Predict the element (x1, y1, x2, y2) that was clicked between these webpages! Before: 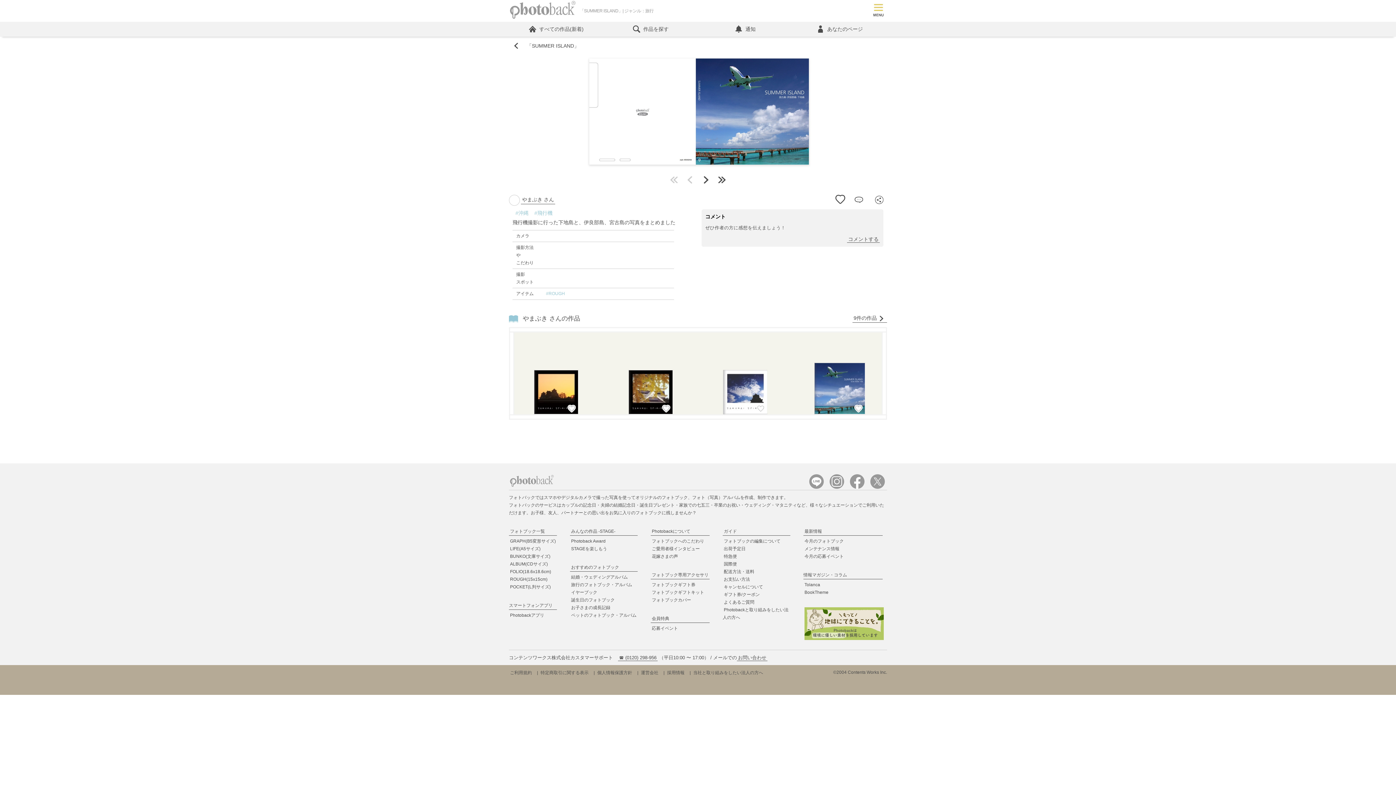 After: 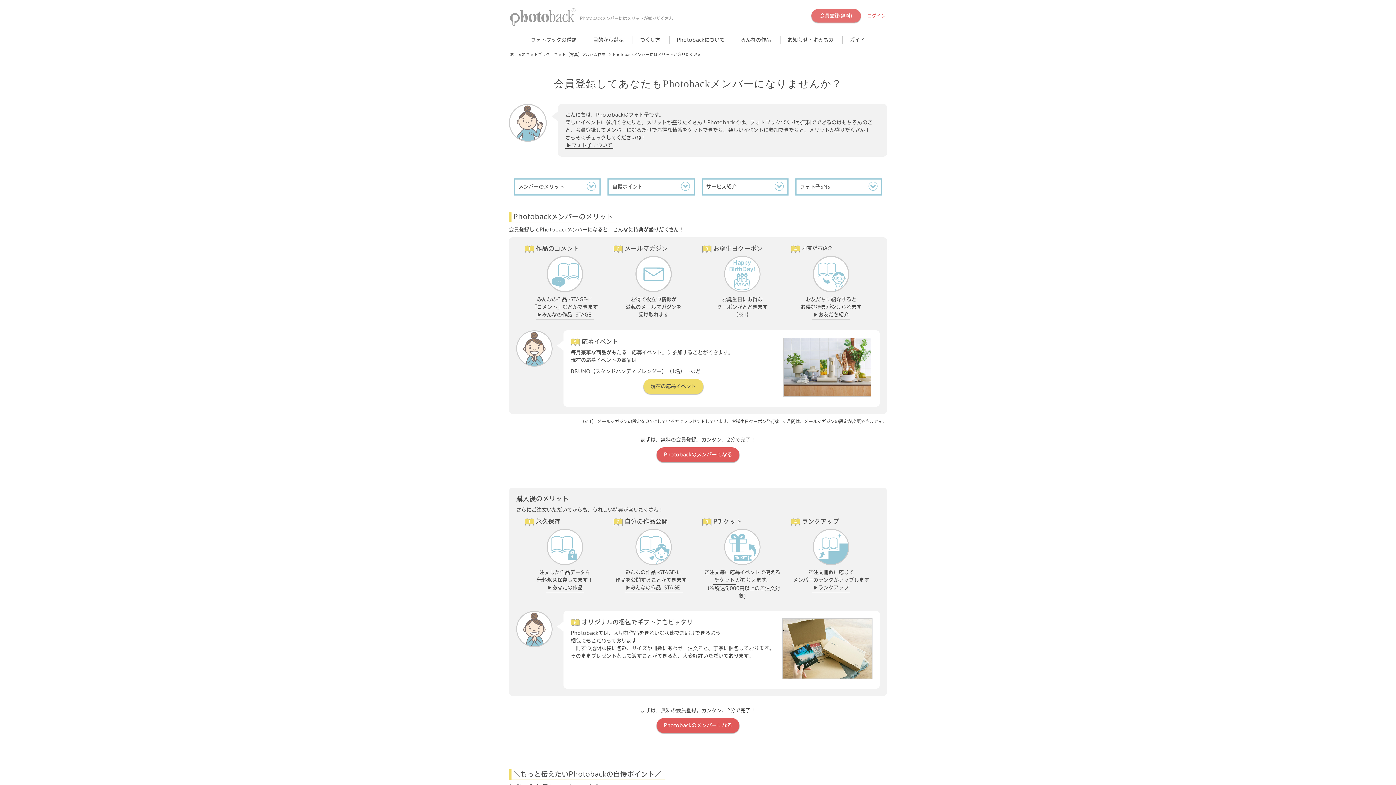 Action: bbox: (650, 616, 670, 621) label: 会員特典